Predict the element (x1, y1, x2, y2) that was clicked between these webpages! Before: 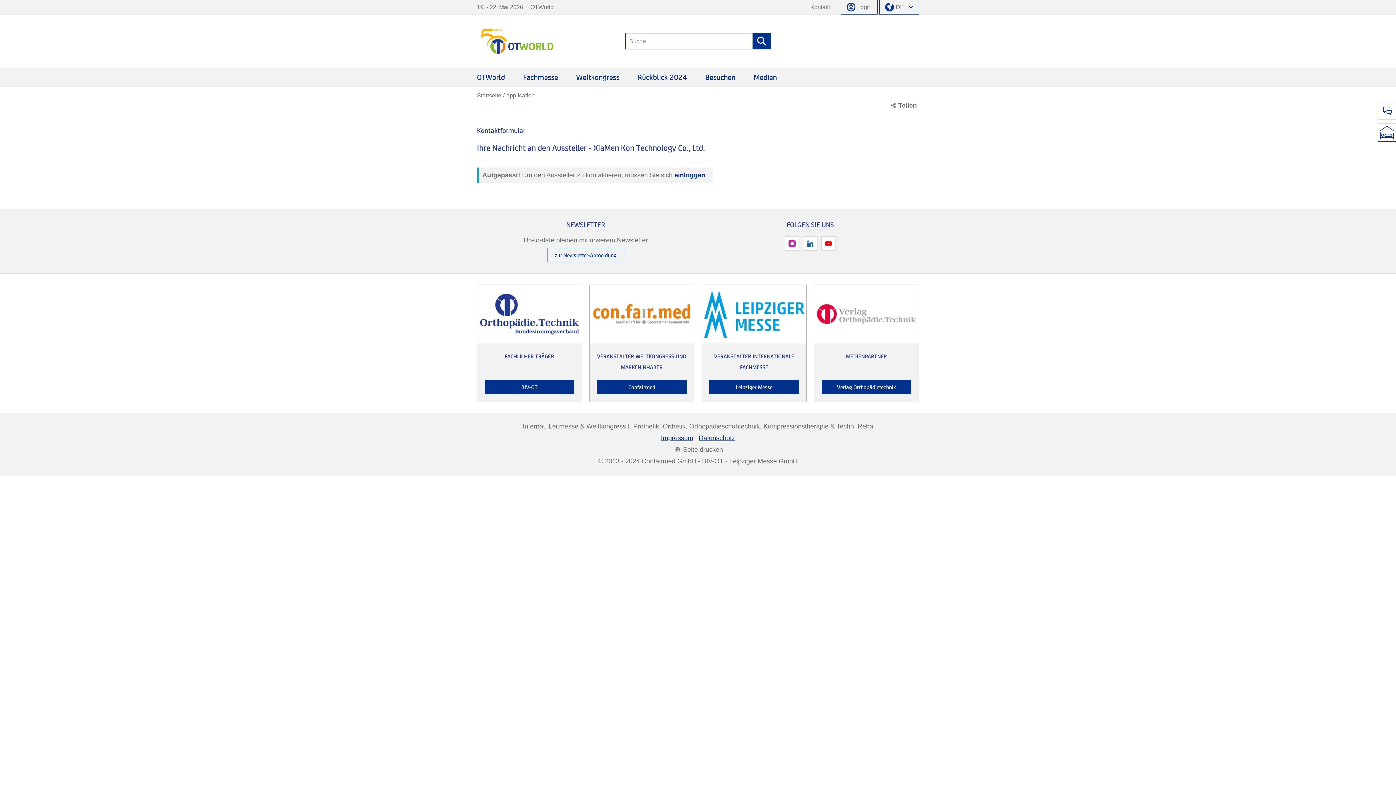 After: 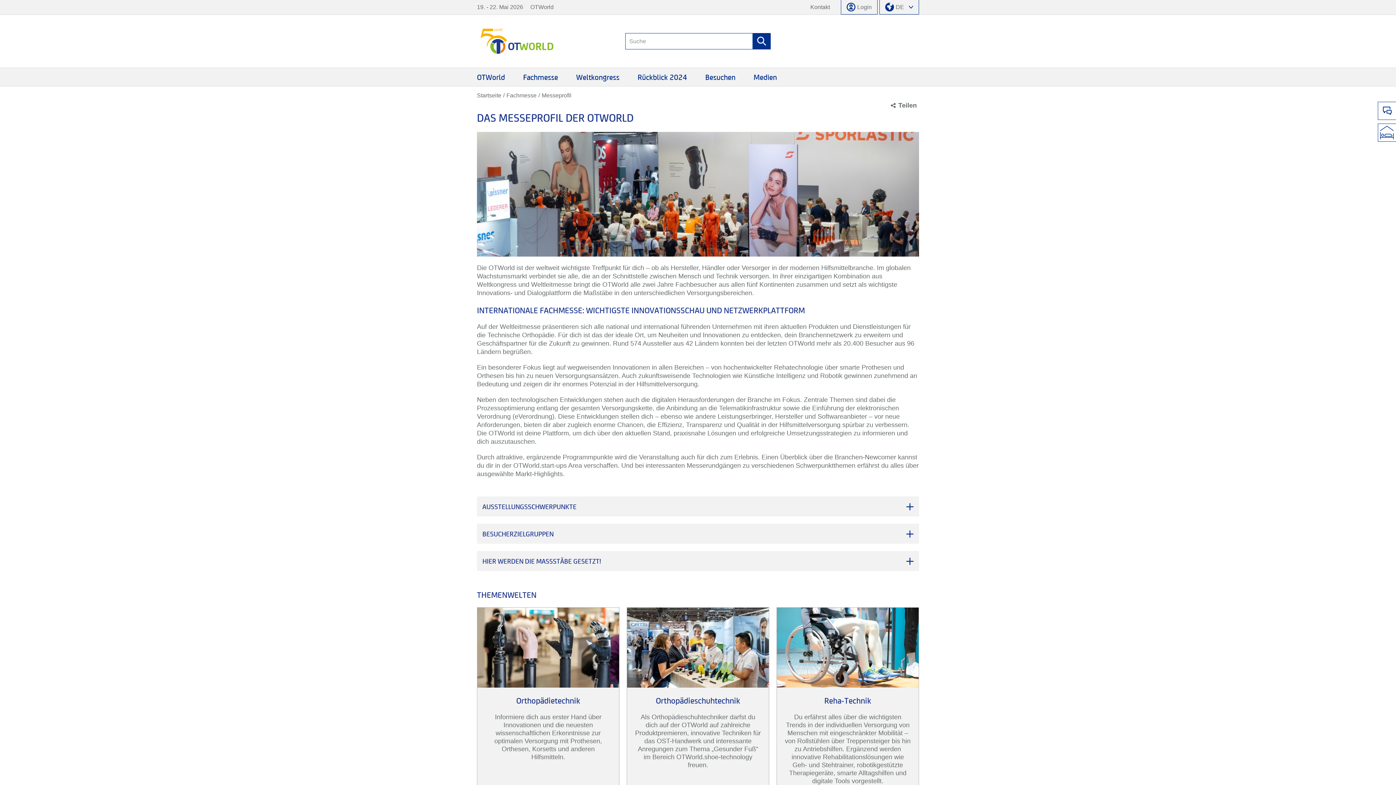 Action: label: Fachmesse bbox: (519, 68, 561, 86)